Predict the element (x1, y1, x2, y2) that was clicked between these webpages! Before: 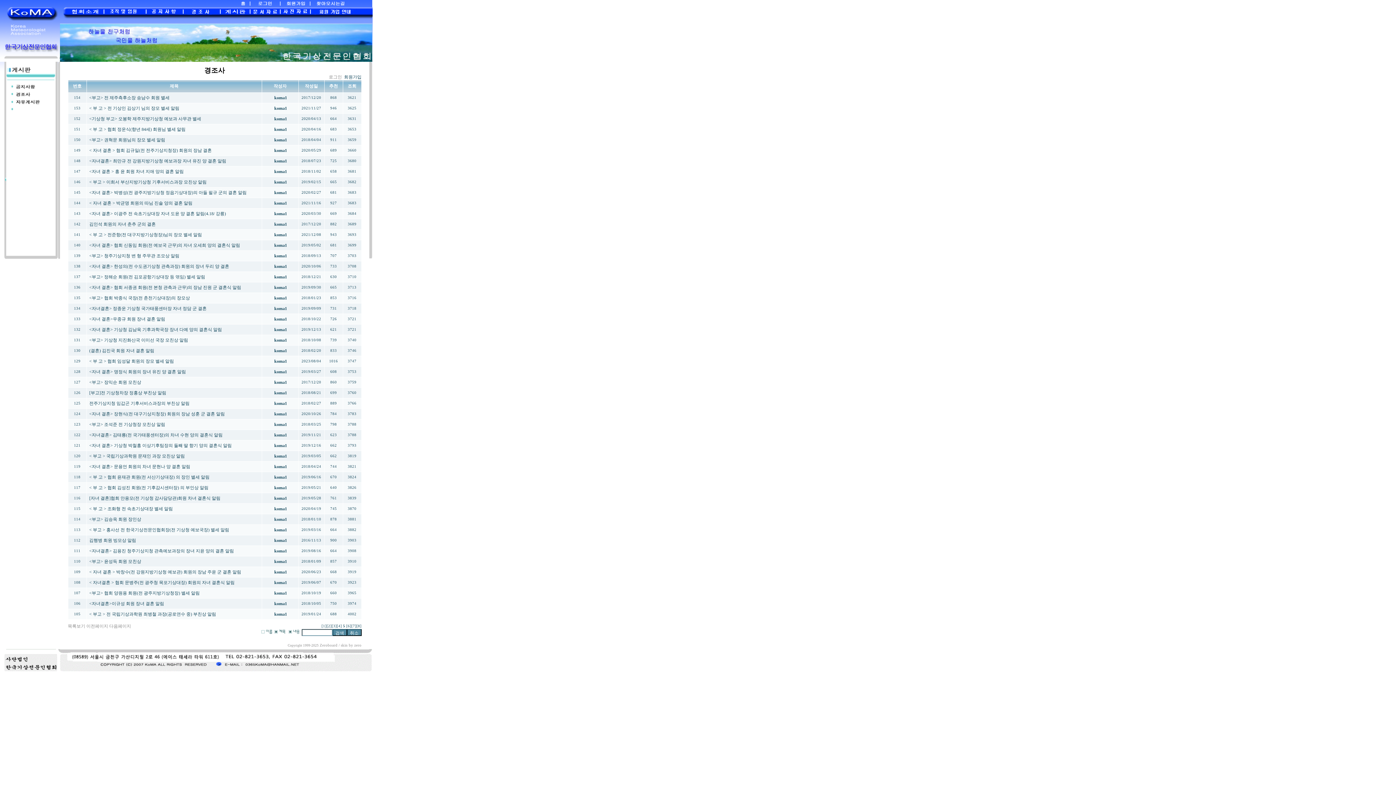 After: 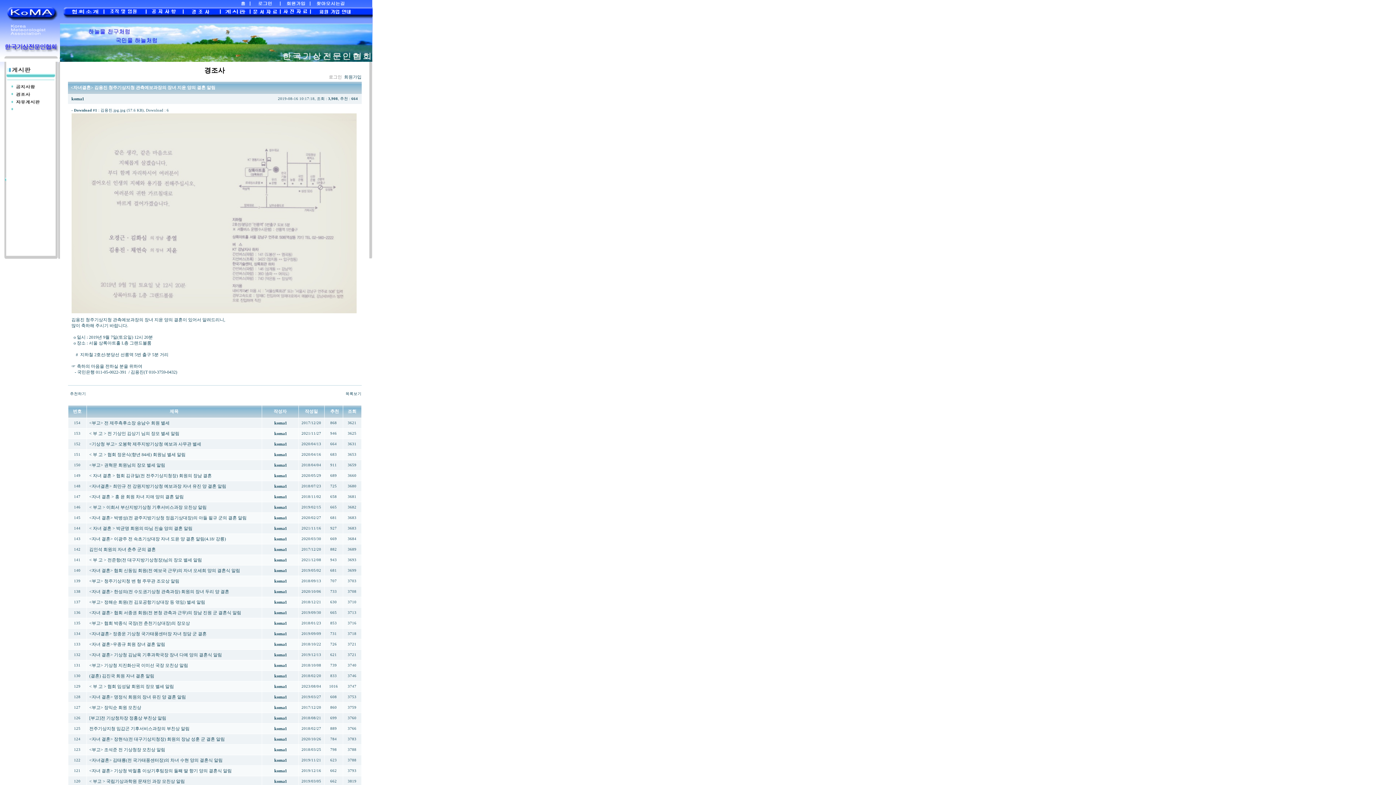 Action: label: <자녀결혼> 김용진 청주기상지청 관측예보과장의 장녀 지윤 양의 결혼 알림 bbox: (89, 548, 234, 553)